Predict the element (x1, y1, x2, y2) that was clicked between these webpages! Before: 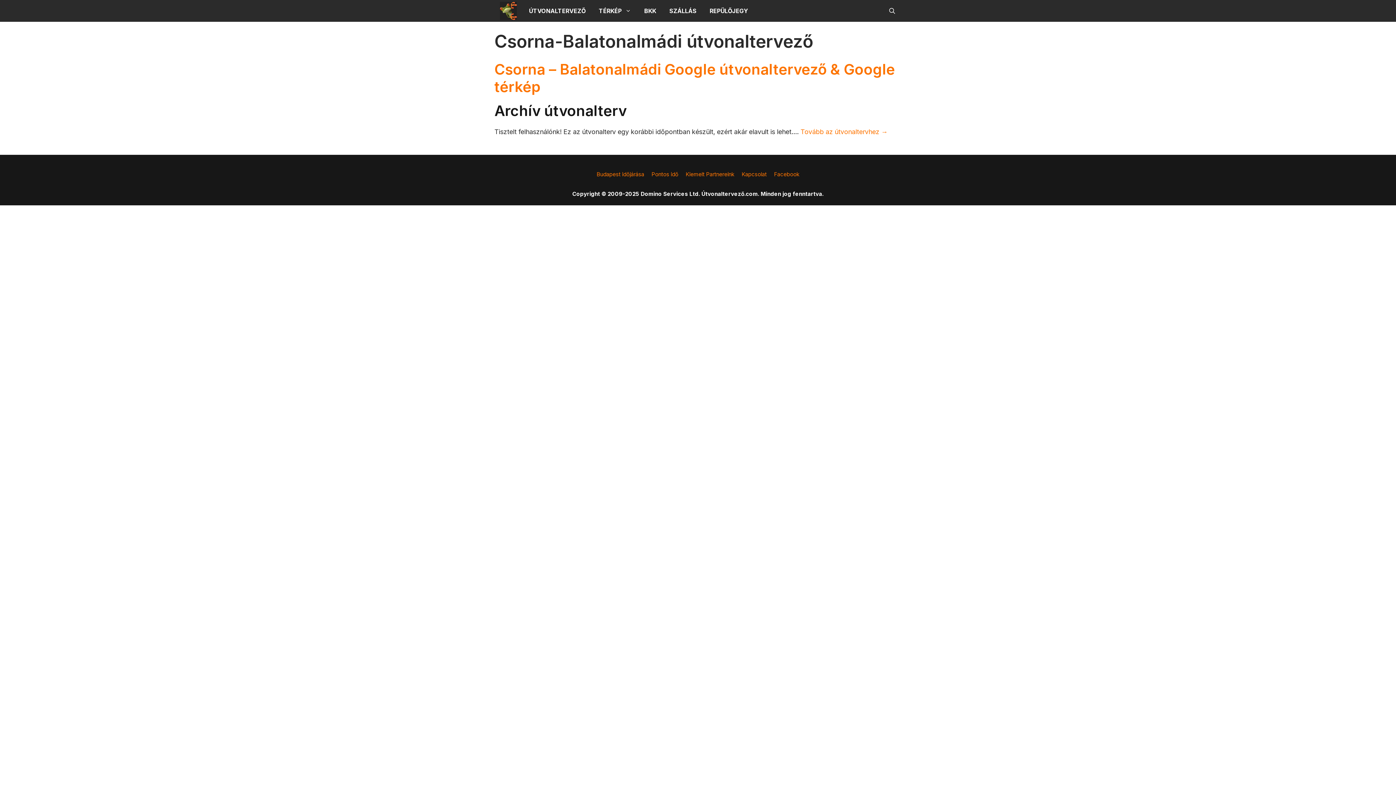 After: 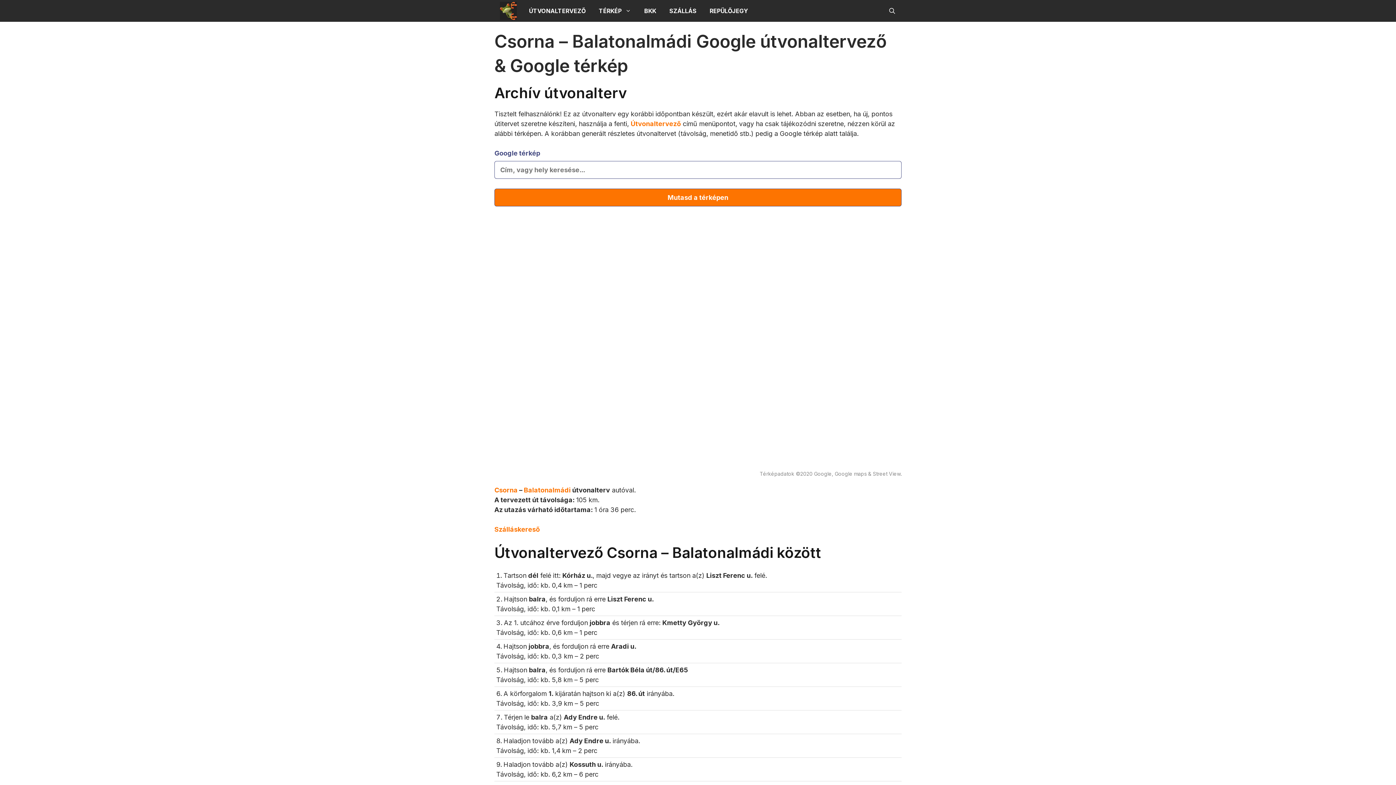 Action: label: Csorna – Balatonalmádi Google útvonaltervező & Google térkép bbox: (494, 60, 895, 95)